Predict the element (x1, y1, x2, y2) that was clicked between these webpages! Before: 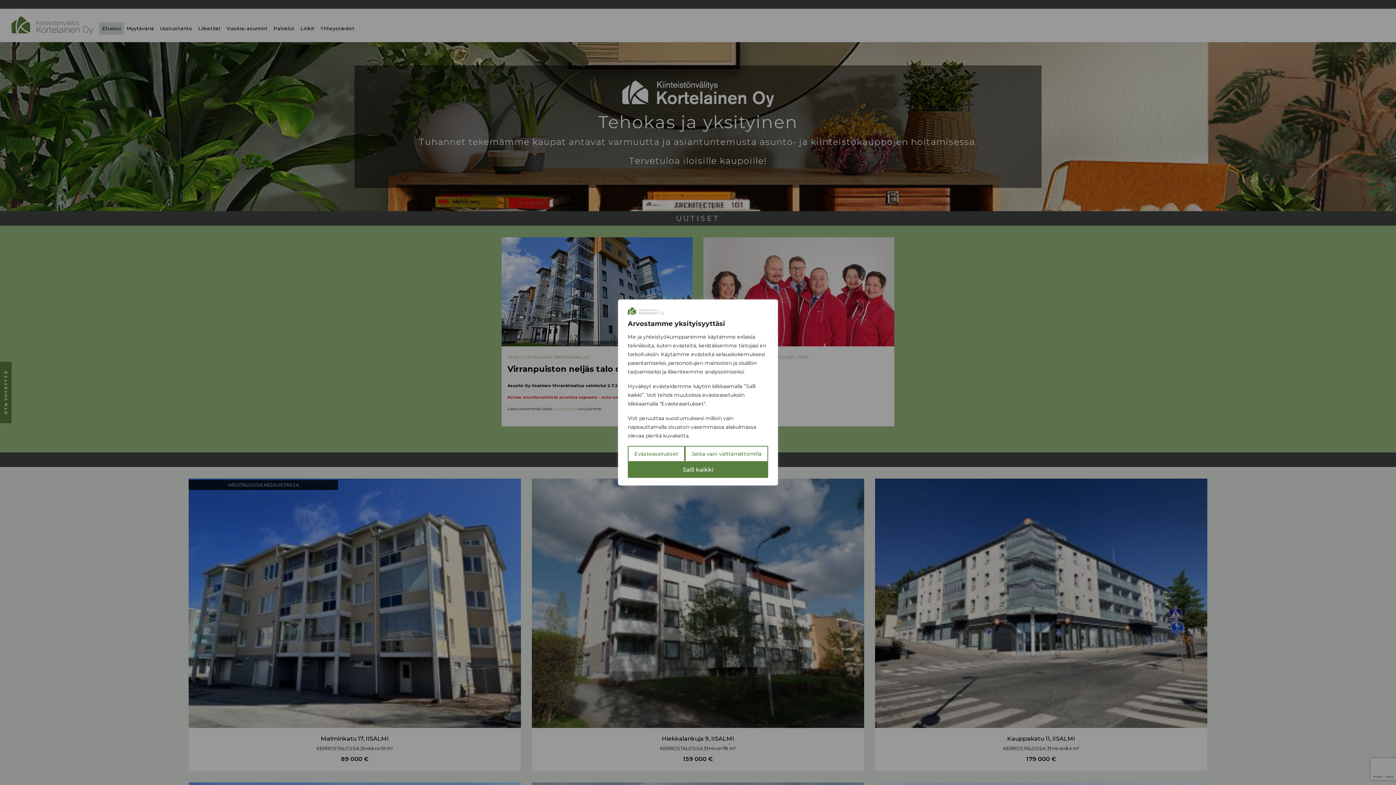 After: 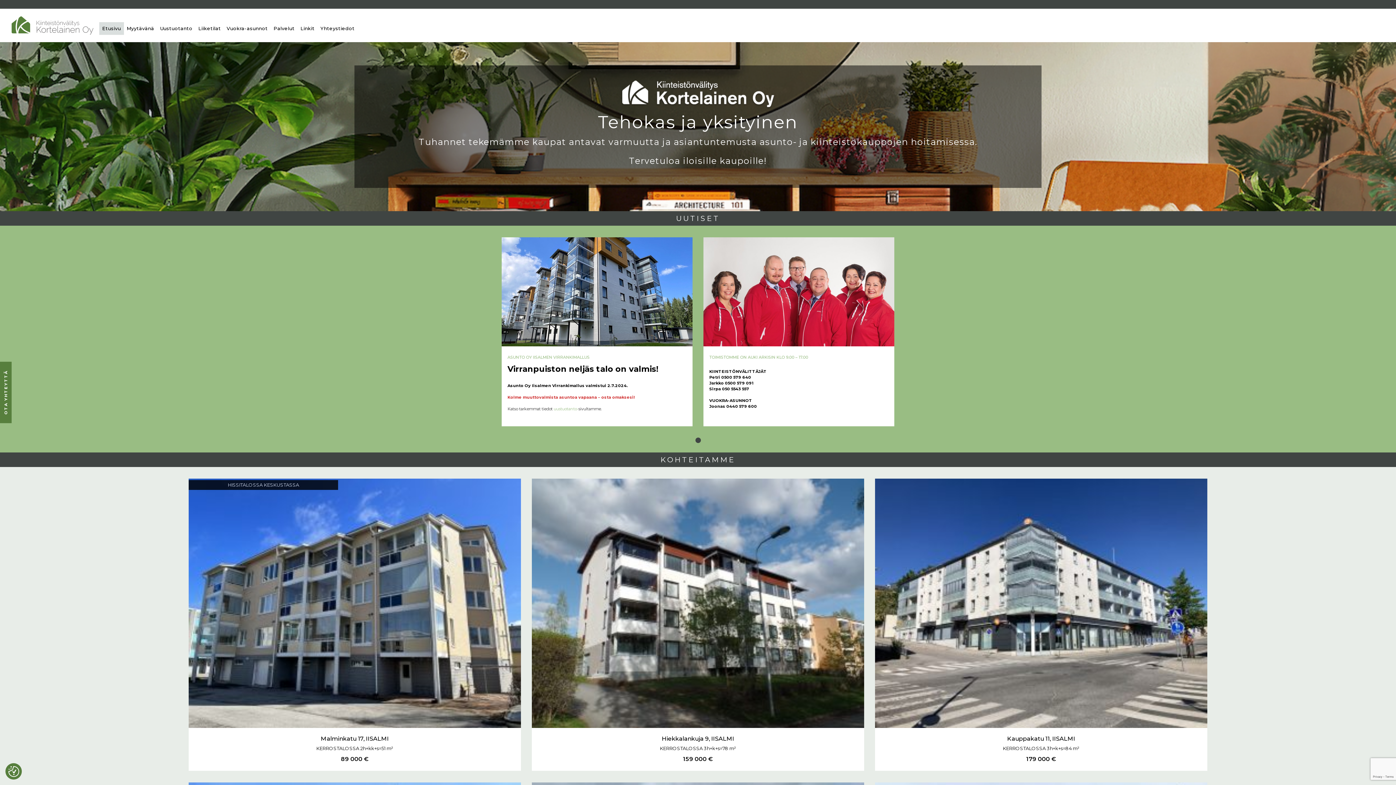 Action: label: Salli kaikki bbox: (628, 462, 768, 478)